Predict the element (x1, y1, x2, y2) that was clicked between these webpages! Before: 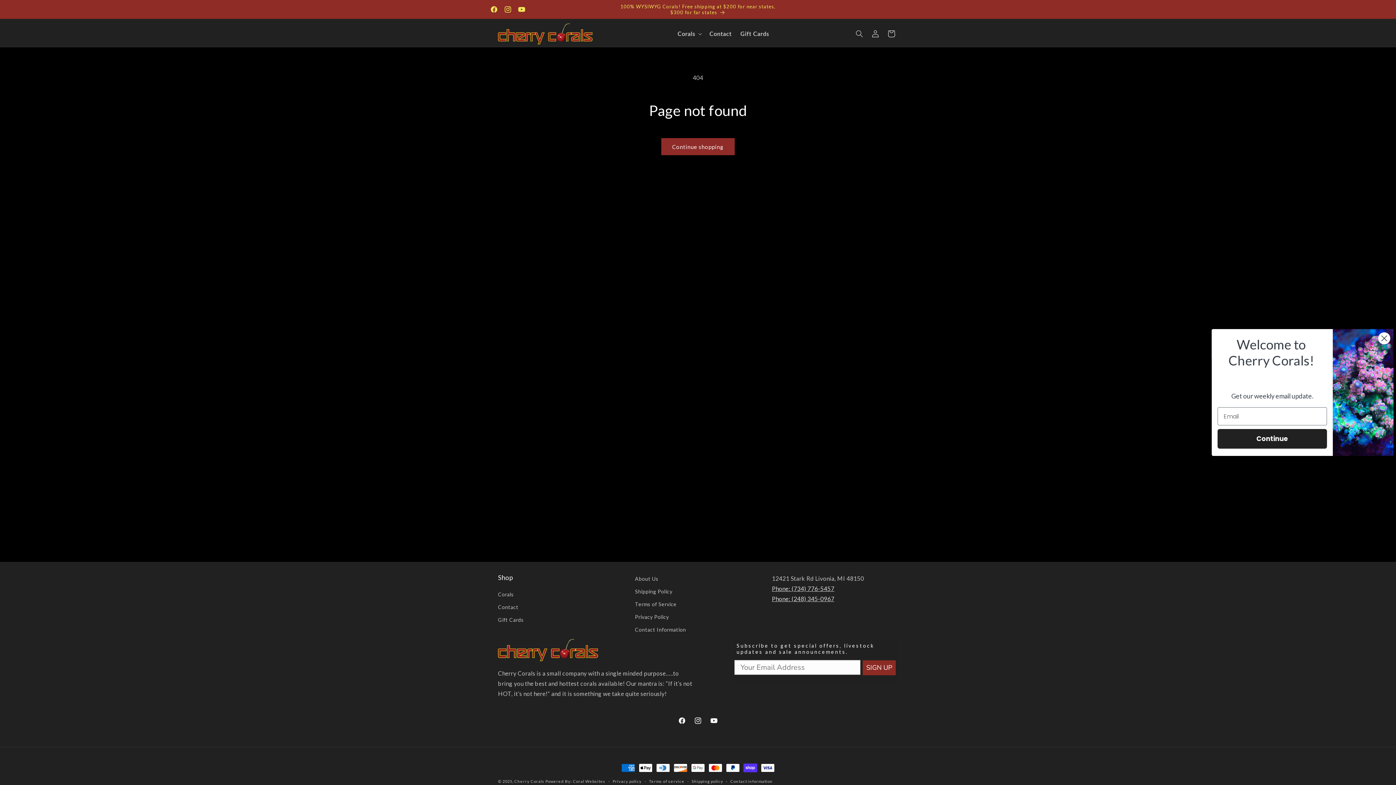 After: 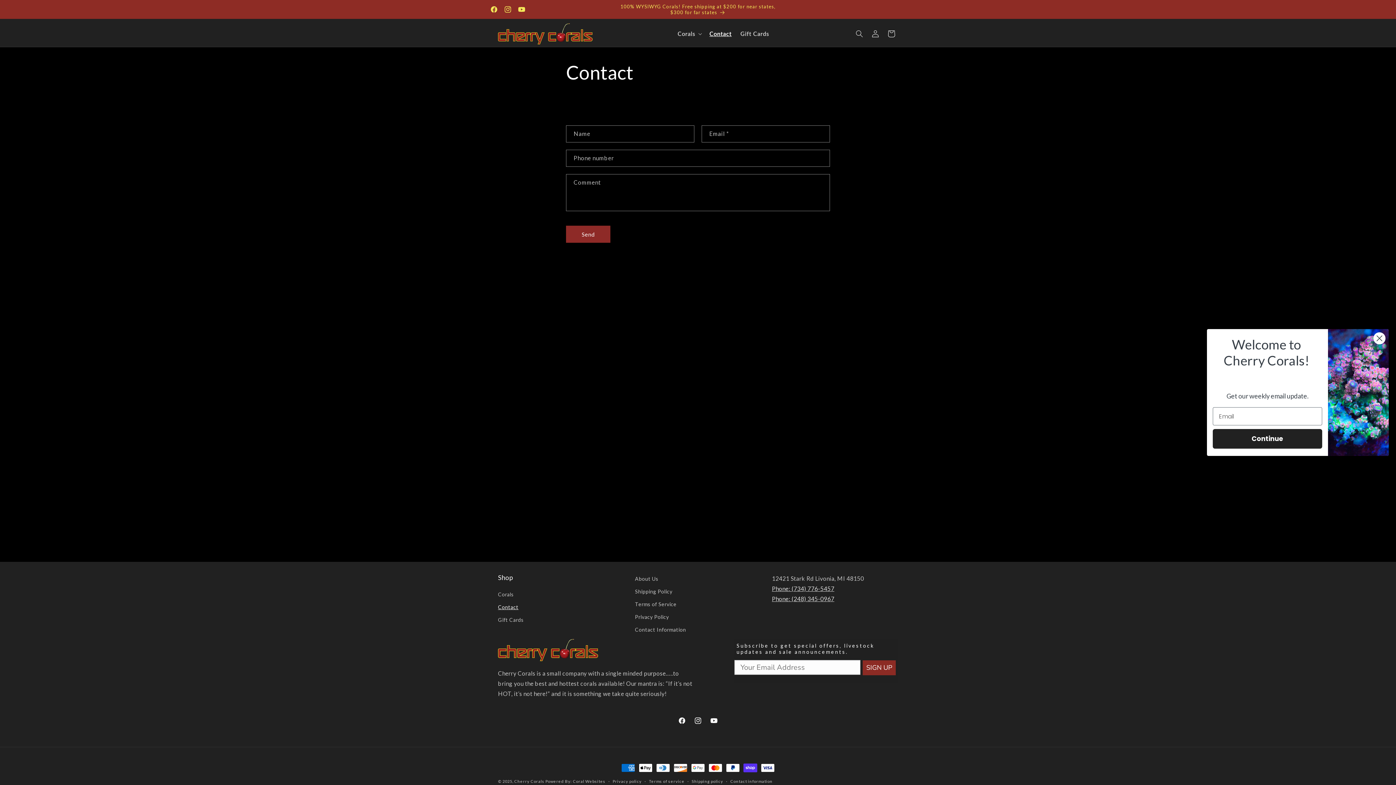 Action: bbox: (498, 600, 518, 613) label: Contact